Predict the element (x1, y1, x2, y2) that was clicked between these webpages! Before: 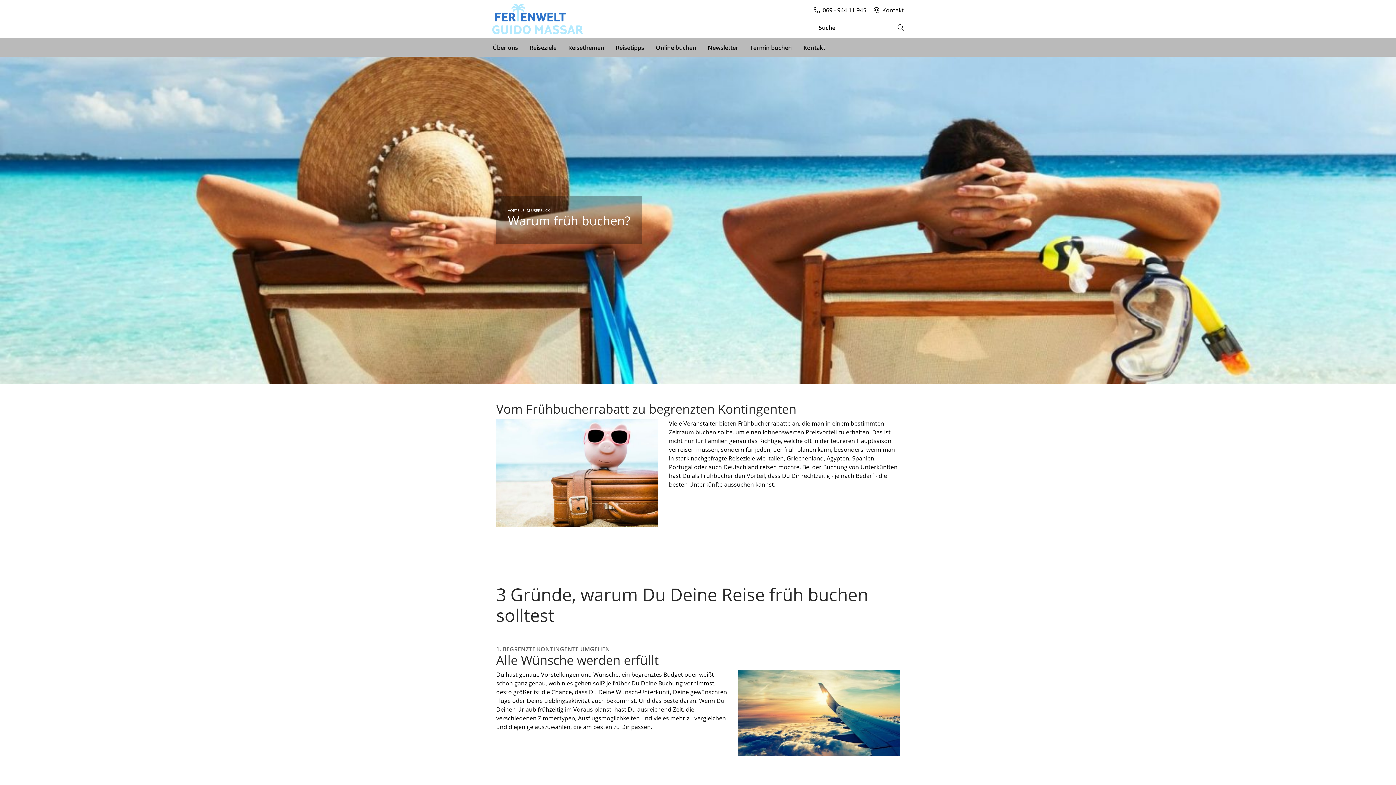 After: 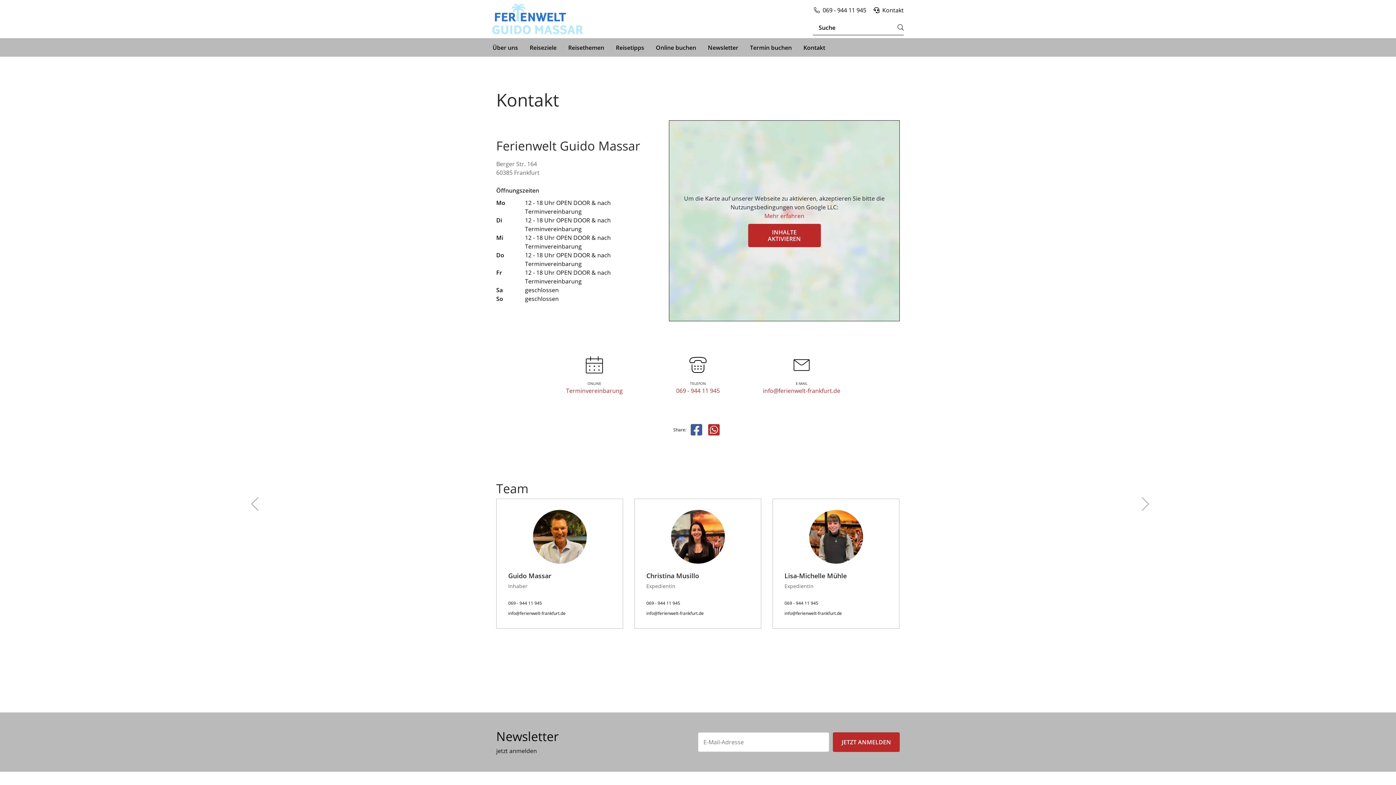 Action: bbox: (873, 6, 903, 14) label:  

Kontakt